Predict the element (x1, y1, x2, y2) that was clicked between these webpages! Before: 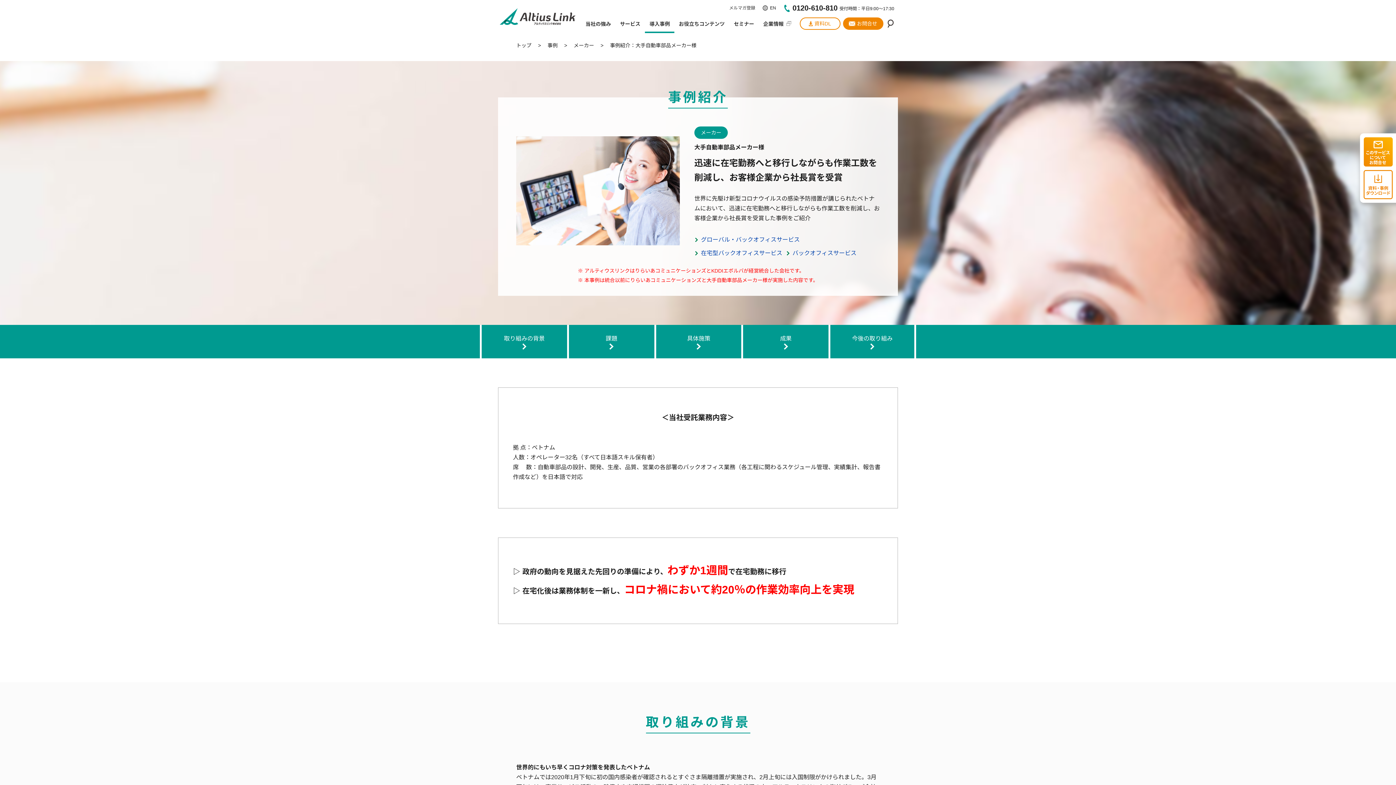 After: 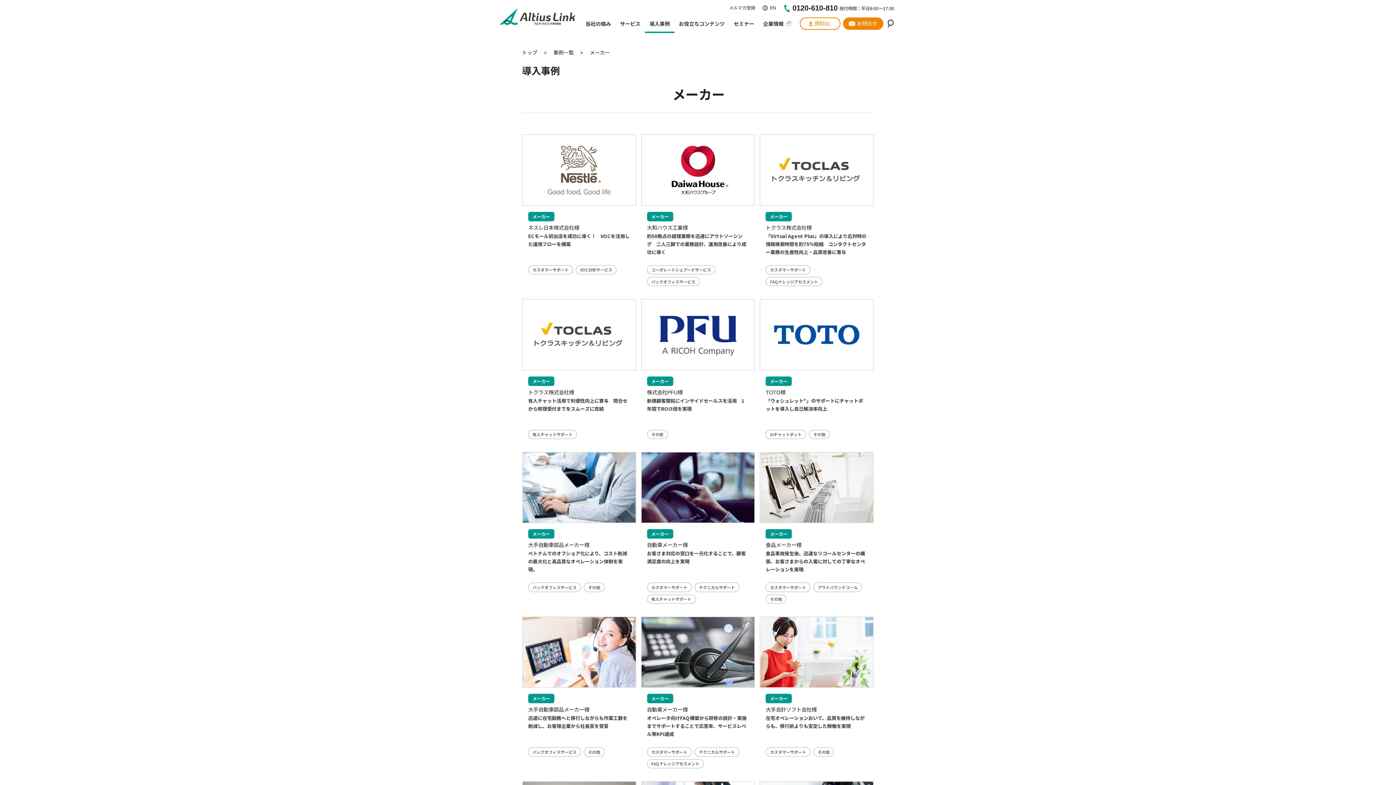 Action: bbox: (694, 126, 728, 138) label: メーカー